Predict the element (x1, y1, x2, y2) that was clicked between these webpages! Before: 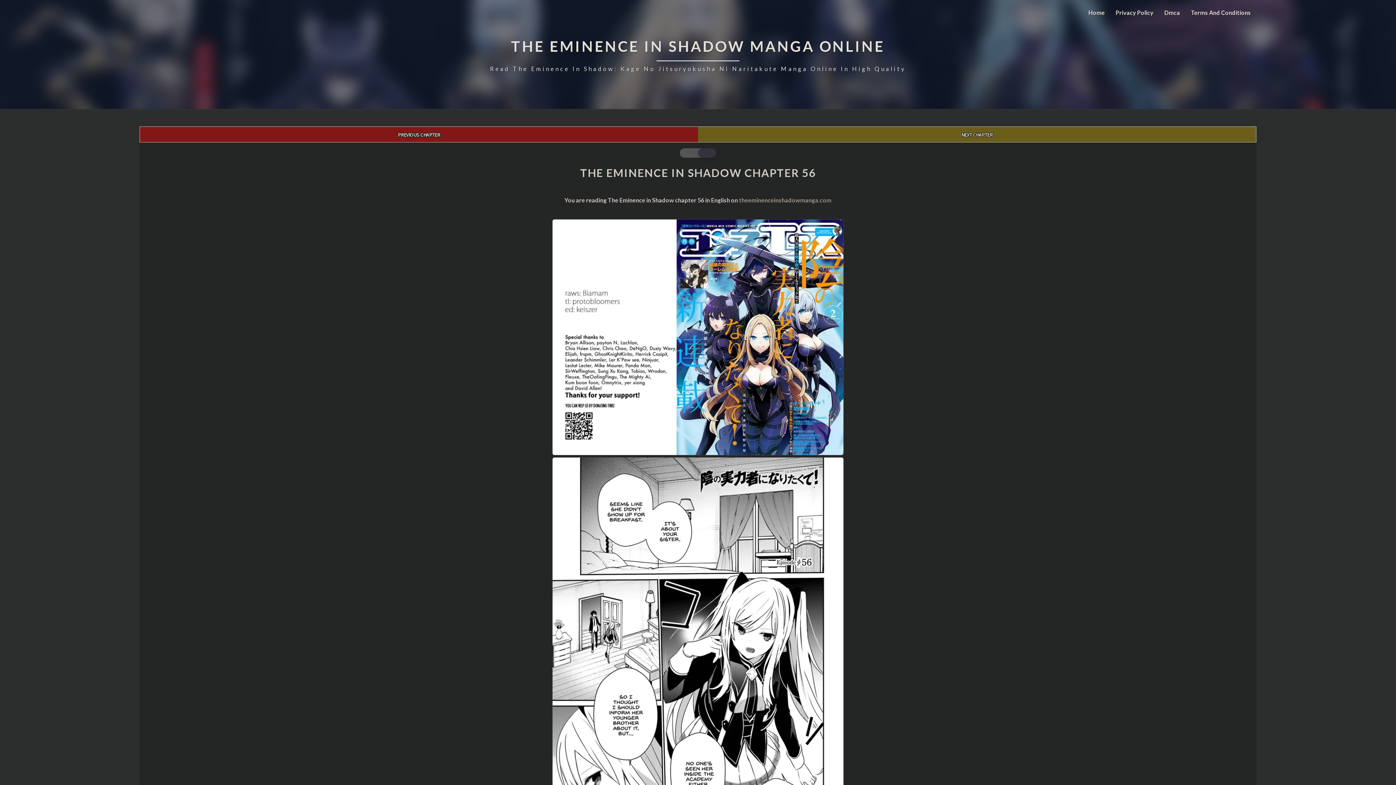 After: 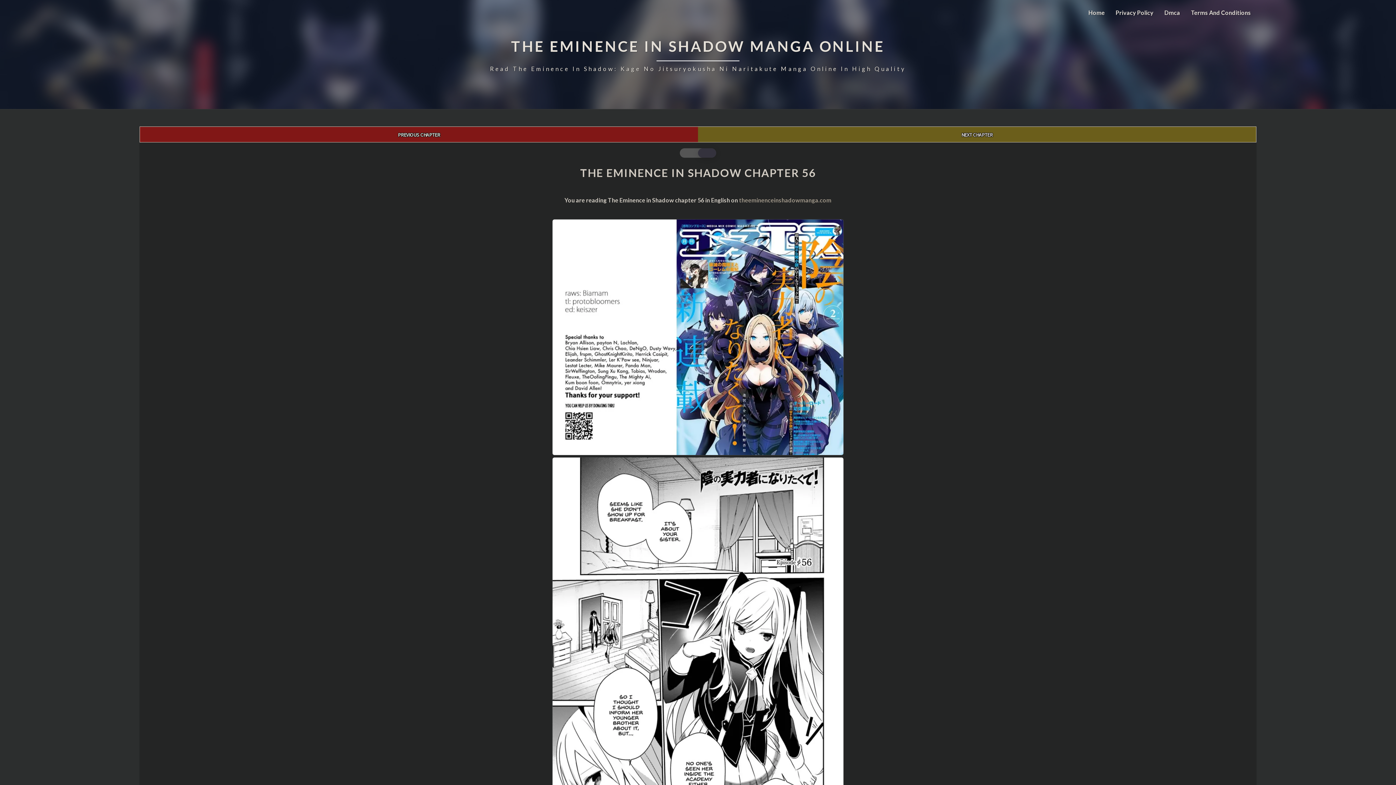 Action: label: Home bbox: (1083, 0, 1110, 25)